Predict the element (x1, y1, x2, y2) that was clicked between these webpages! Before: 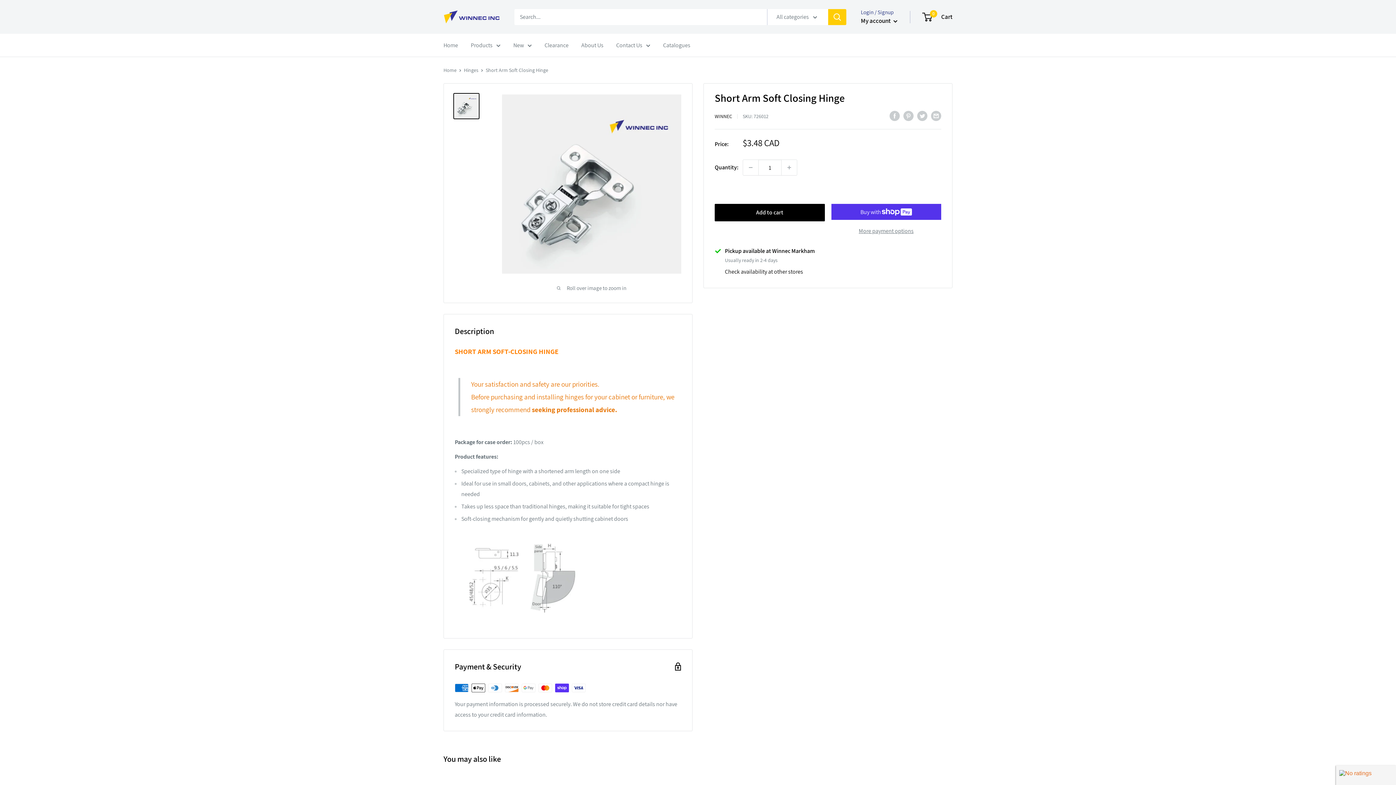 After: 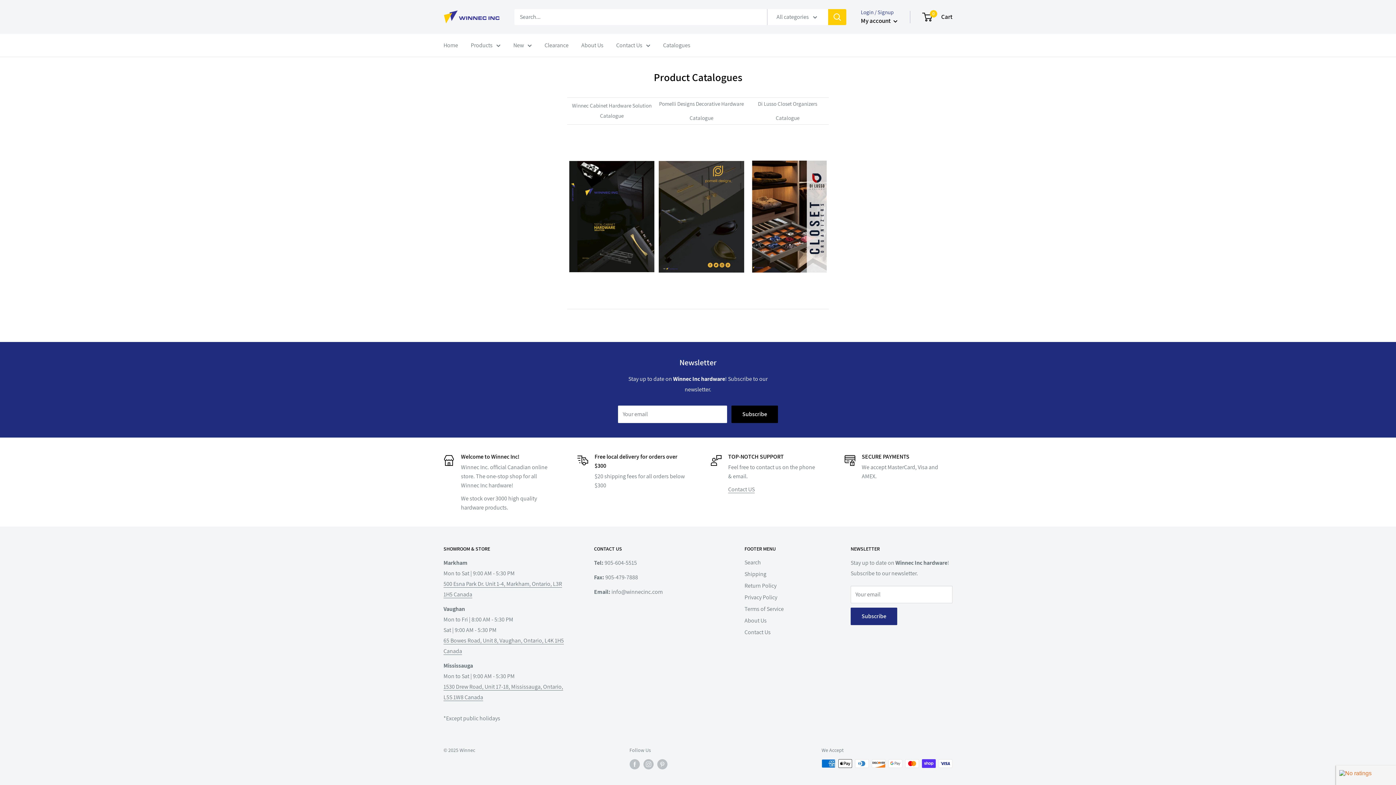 Action: label: Catalogues bbox: (663, 40, 690, 50)